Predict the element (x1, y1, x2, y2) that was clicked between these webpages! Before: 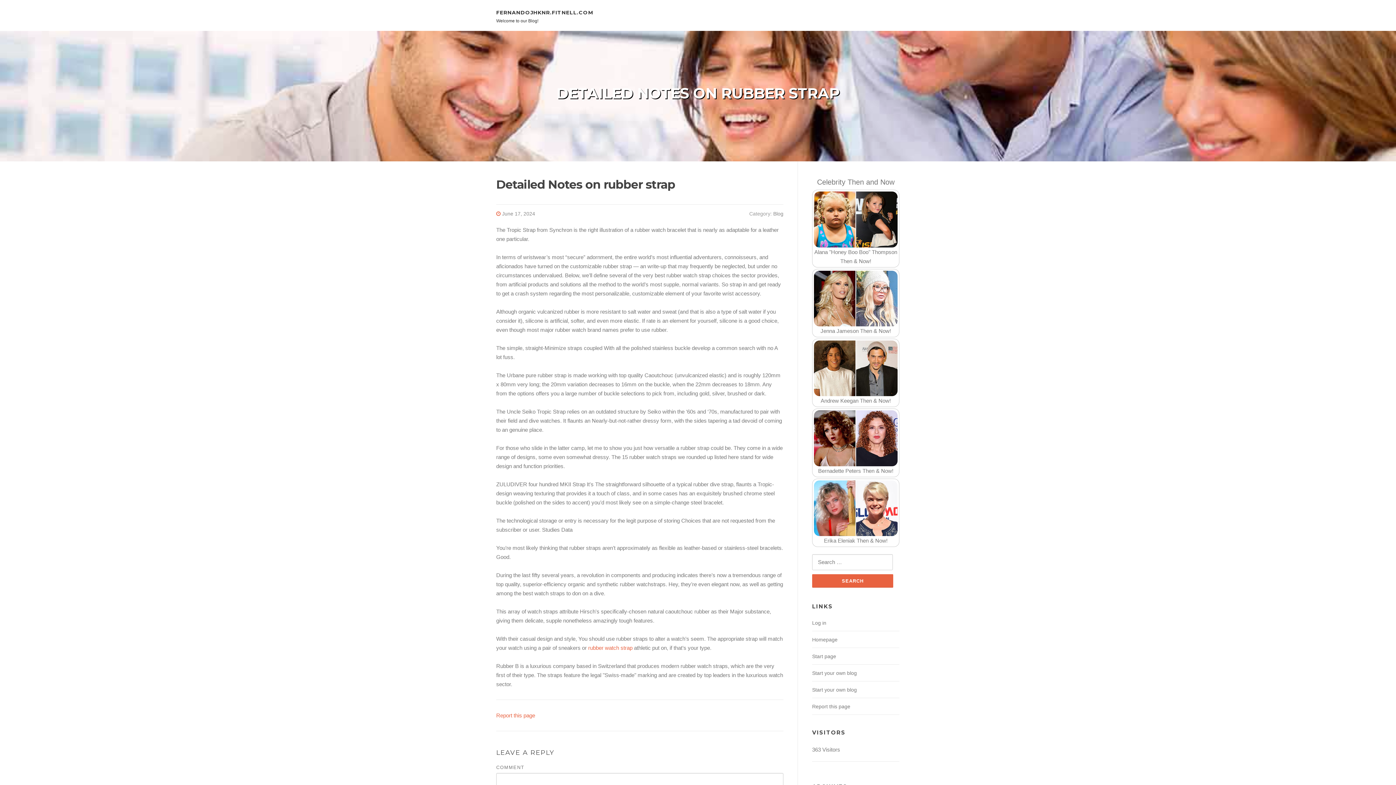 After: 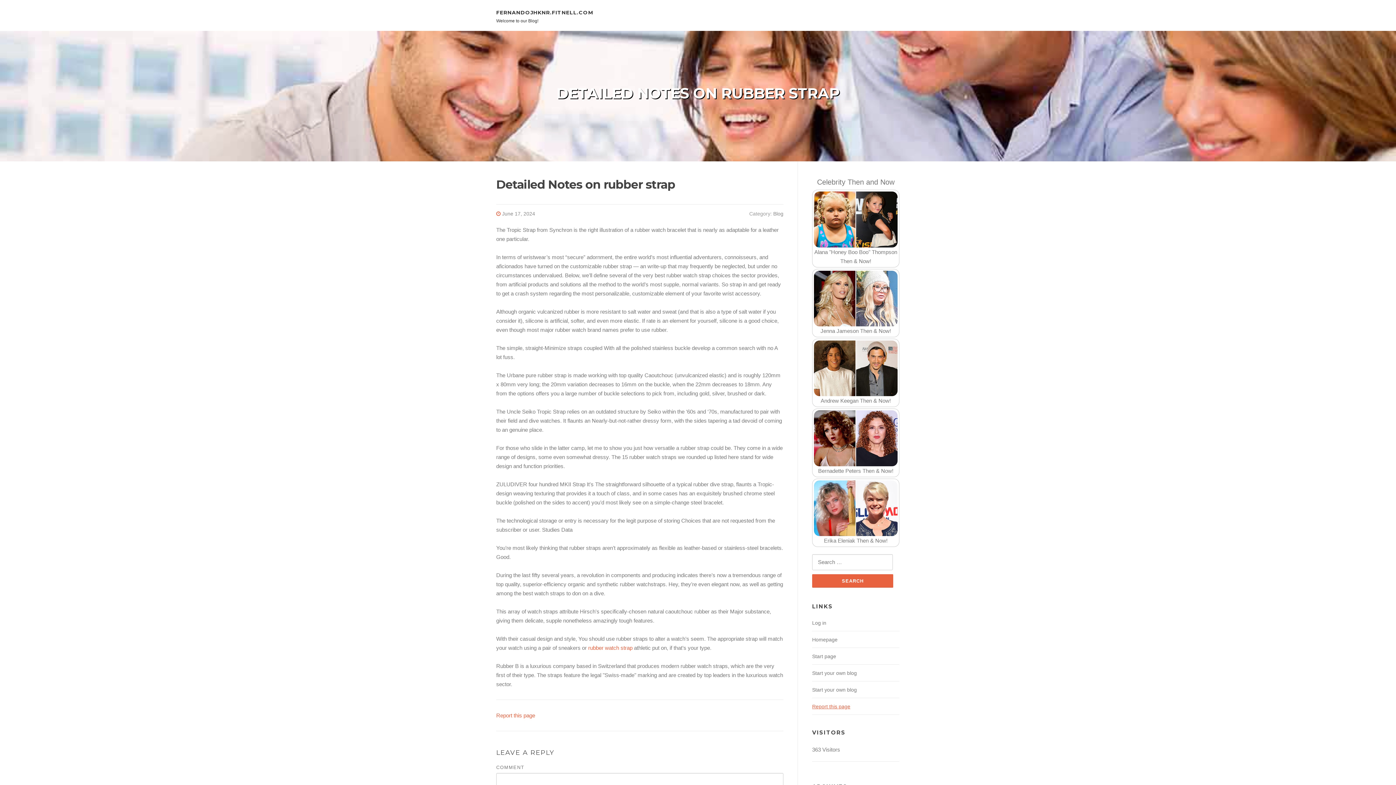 Action: bbox: (812, 704, 850, 709) label: Report this page